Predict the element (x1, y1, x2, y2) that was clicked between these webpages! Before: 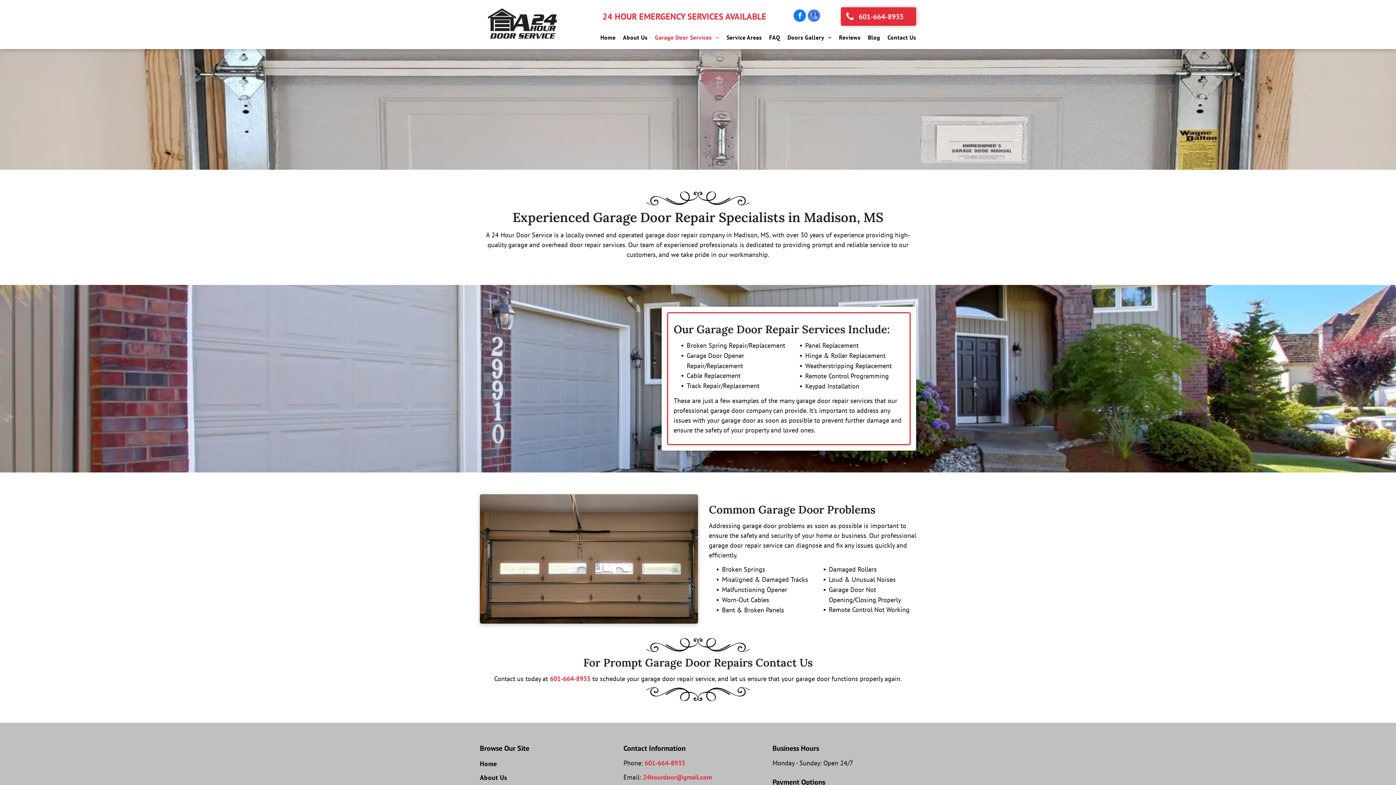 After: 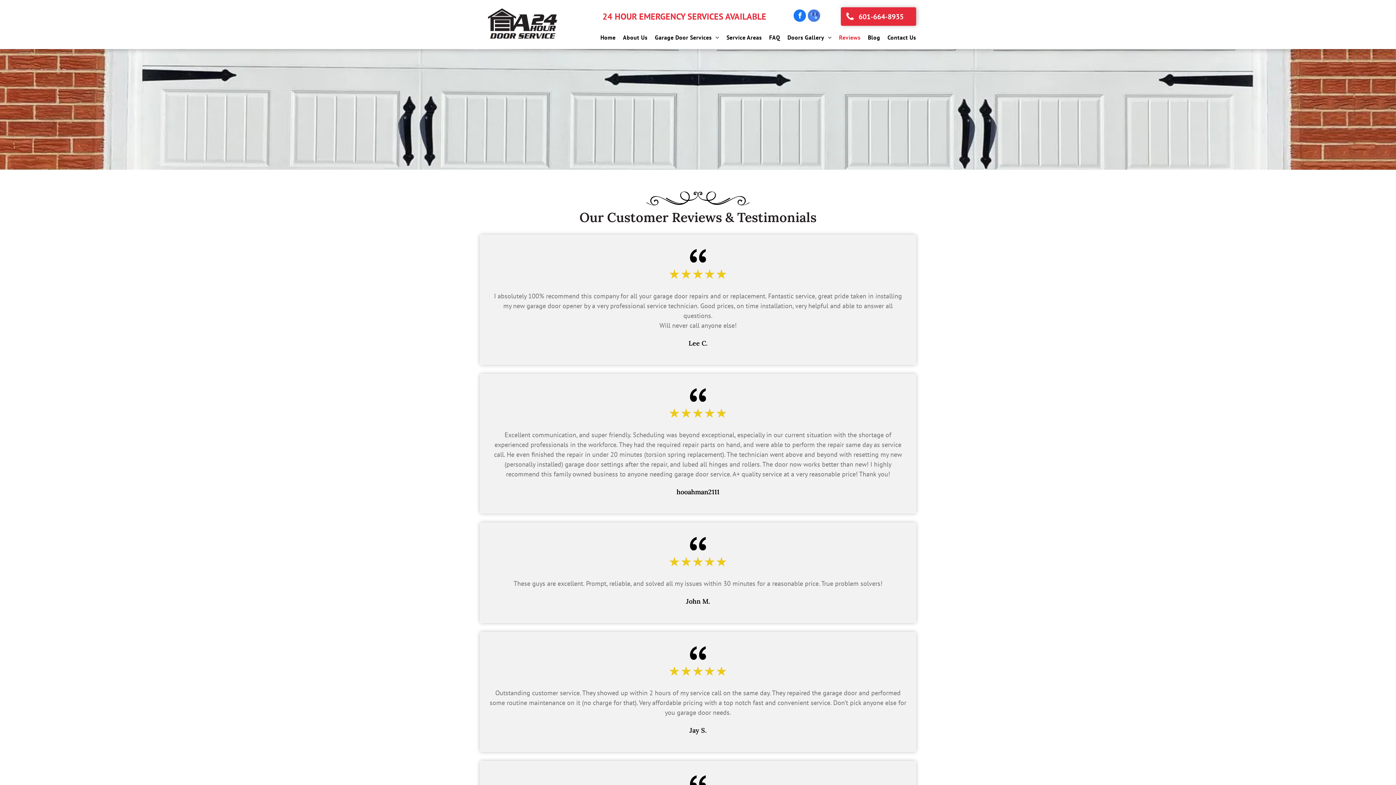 Action: bbox: (831, 33, 860, 41) label: Reviews